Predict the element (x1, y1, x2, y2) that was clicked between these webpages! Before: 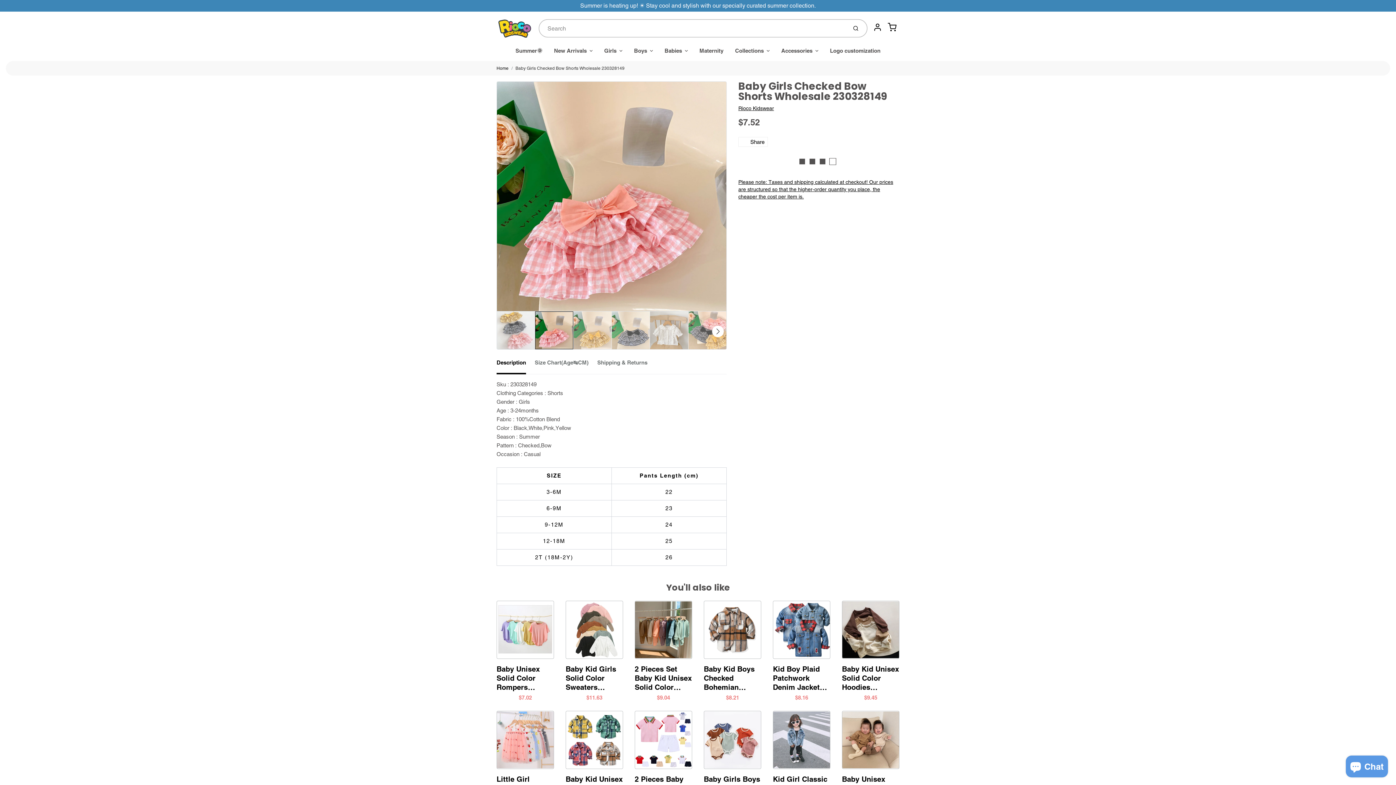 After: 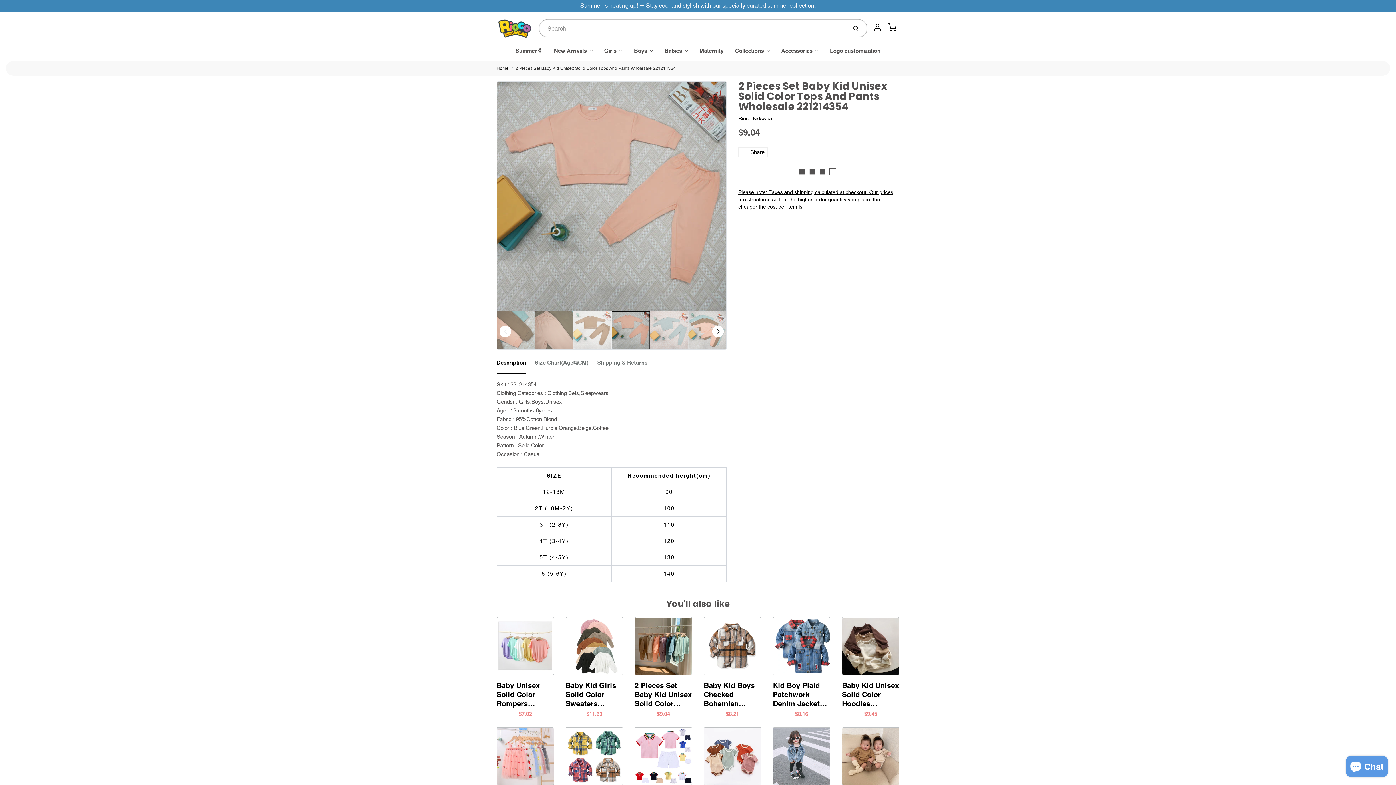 Action: label: 2 Pieces Set Baby Kid Unisex Solid Color Tops And Pants Wholesale 221214354 bbox: (634, 665, 692, 692)